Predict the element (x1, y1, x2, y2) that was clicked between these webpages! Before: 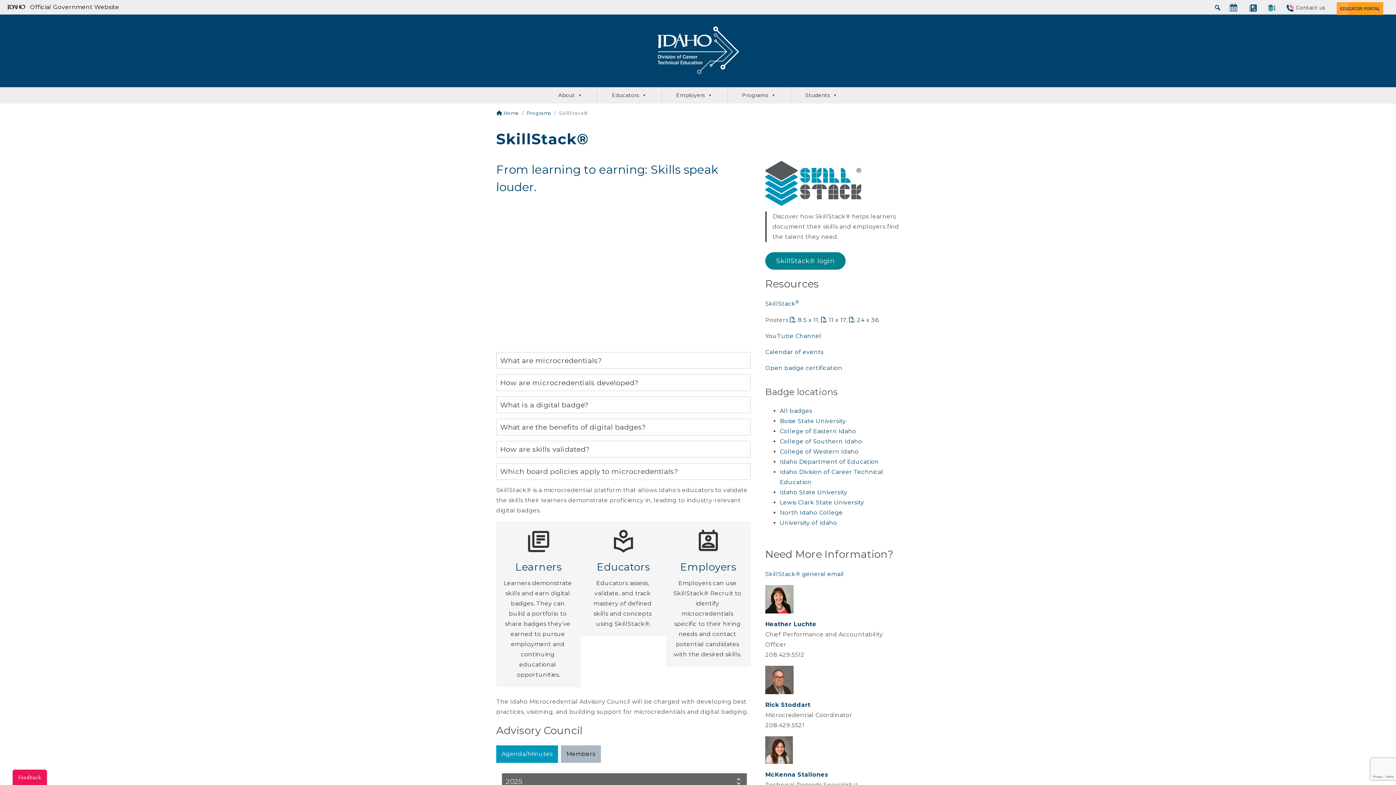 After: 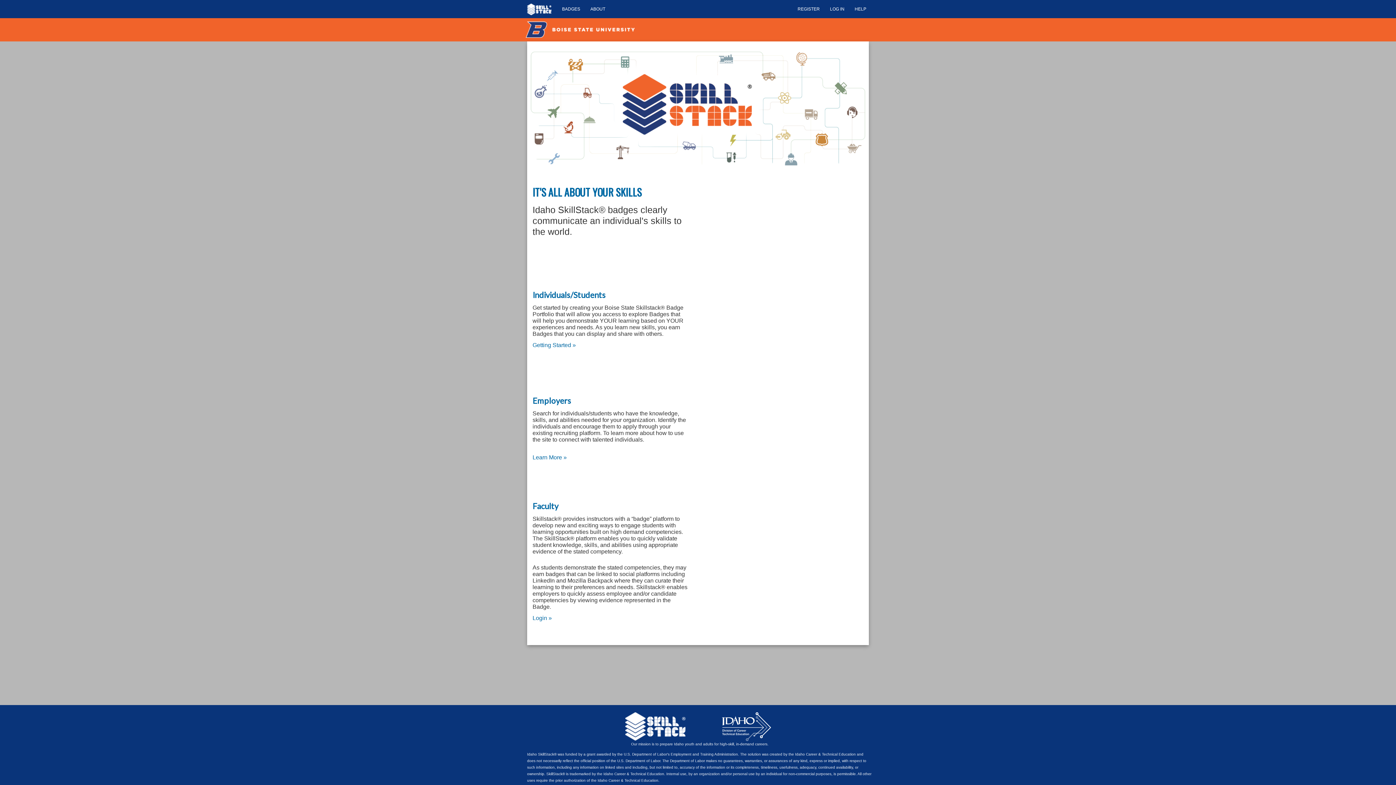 Action: label: Boise State University bbox: (780, 417, 846, 424)